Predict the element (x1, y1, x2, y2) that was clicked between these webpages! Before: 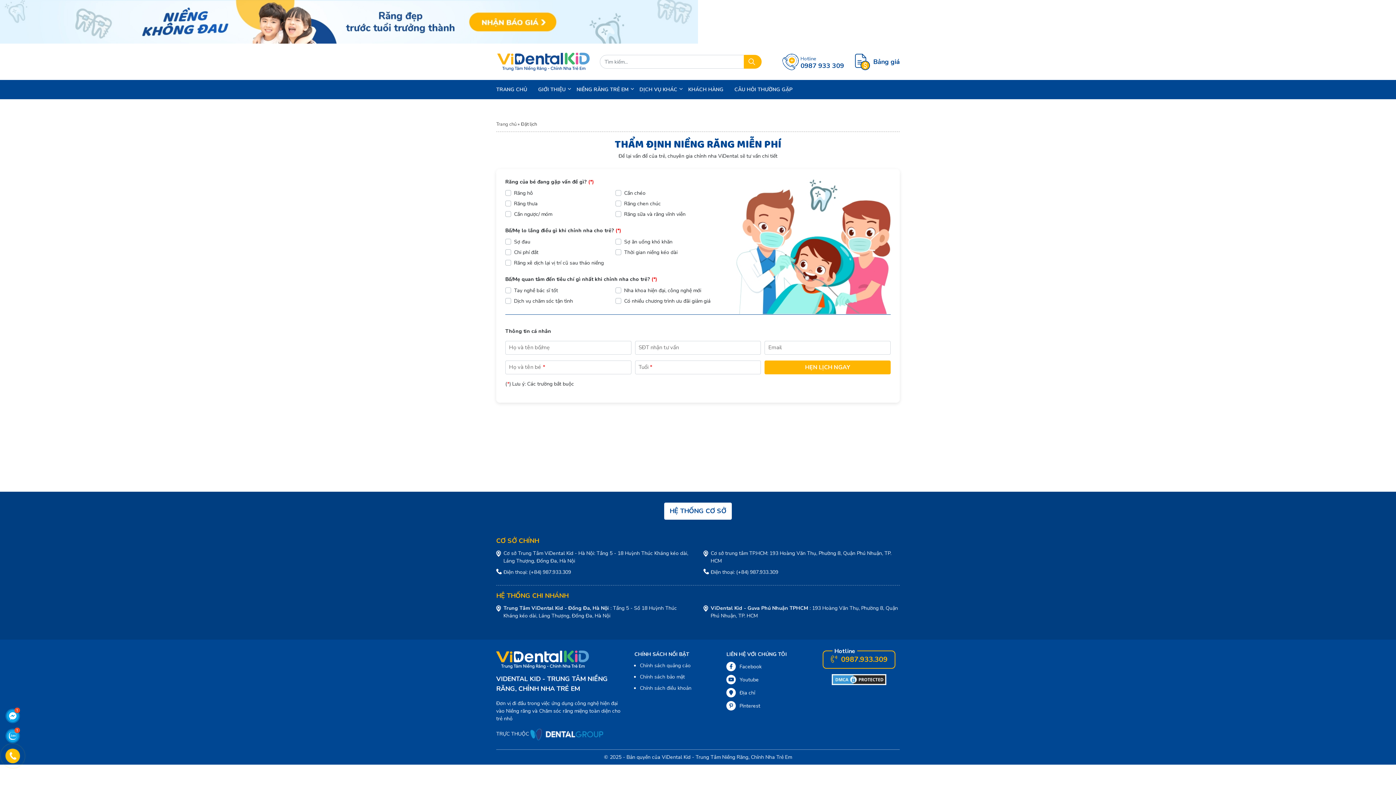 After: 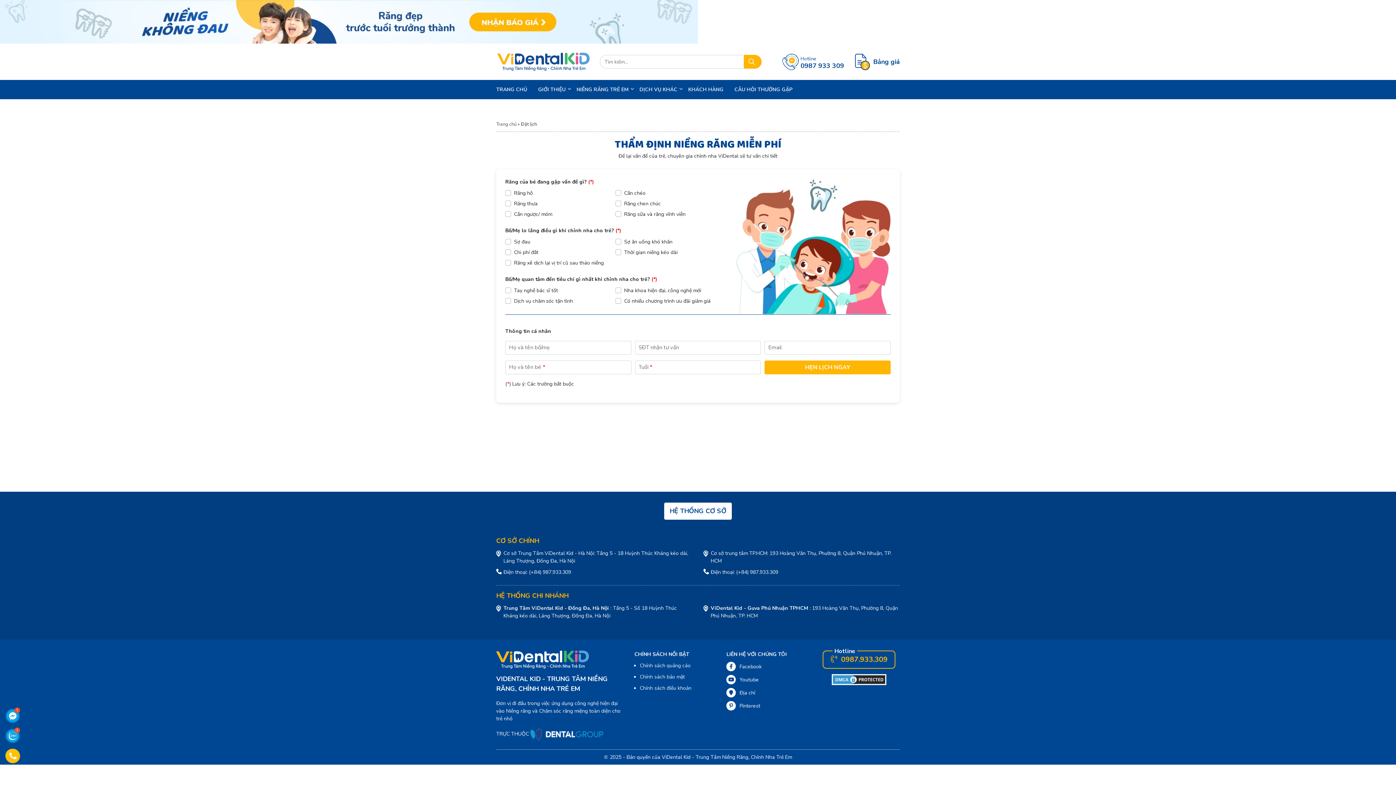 Action: label: facebook bbox: (726, 662, 807, 671)